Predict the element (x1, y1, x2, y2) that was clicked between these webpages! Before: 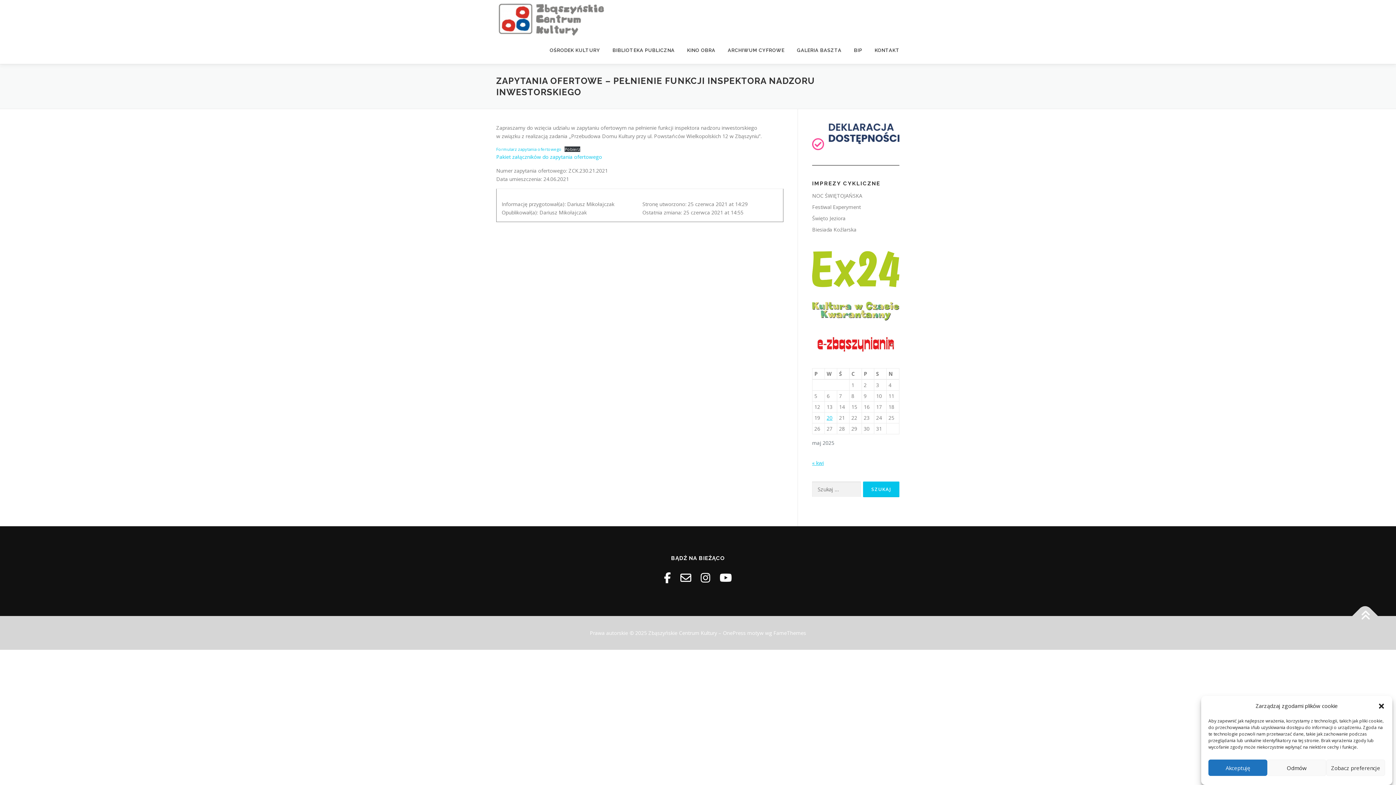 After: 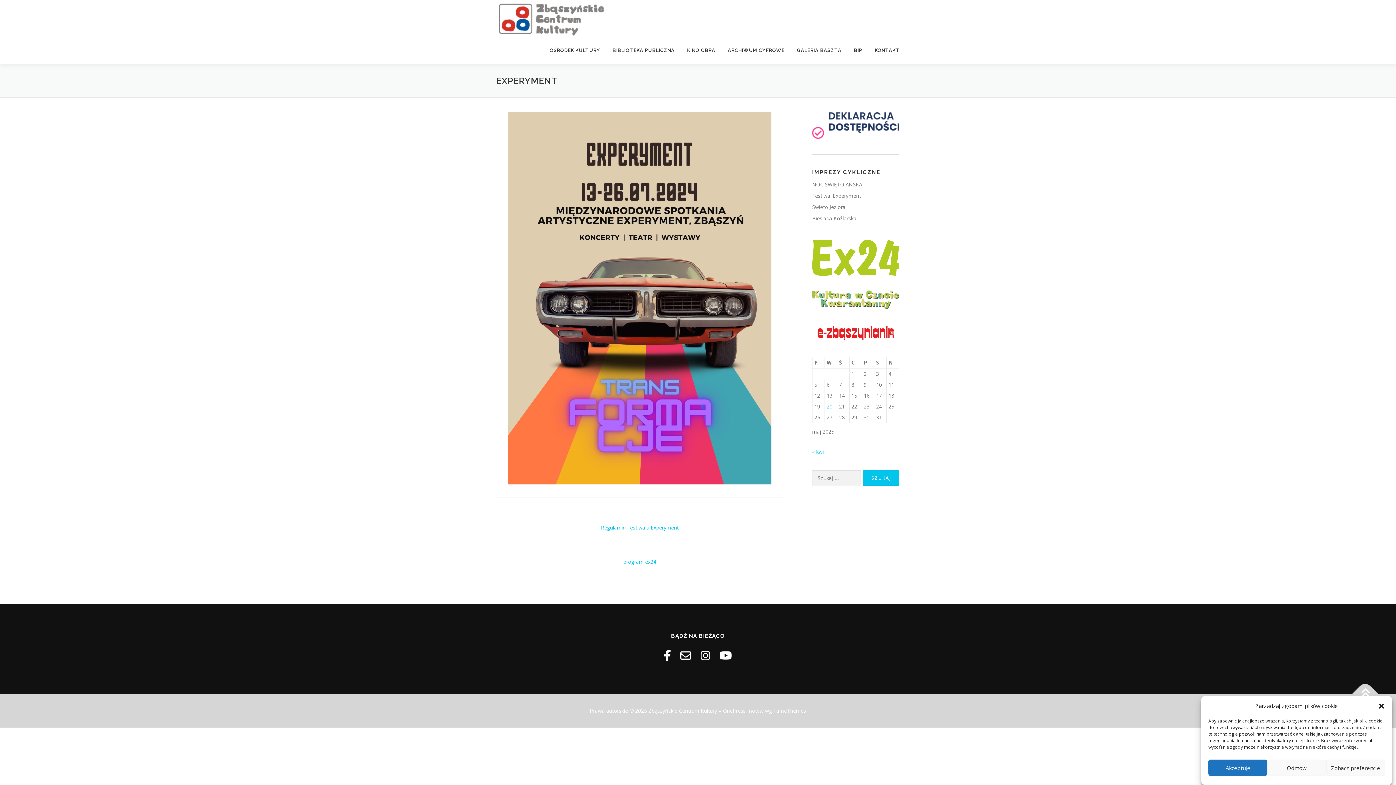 Action: label: Festiwal Experyment bbox: (812, 203, 861, 210)